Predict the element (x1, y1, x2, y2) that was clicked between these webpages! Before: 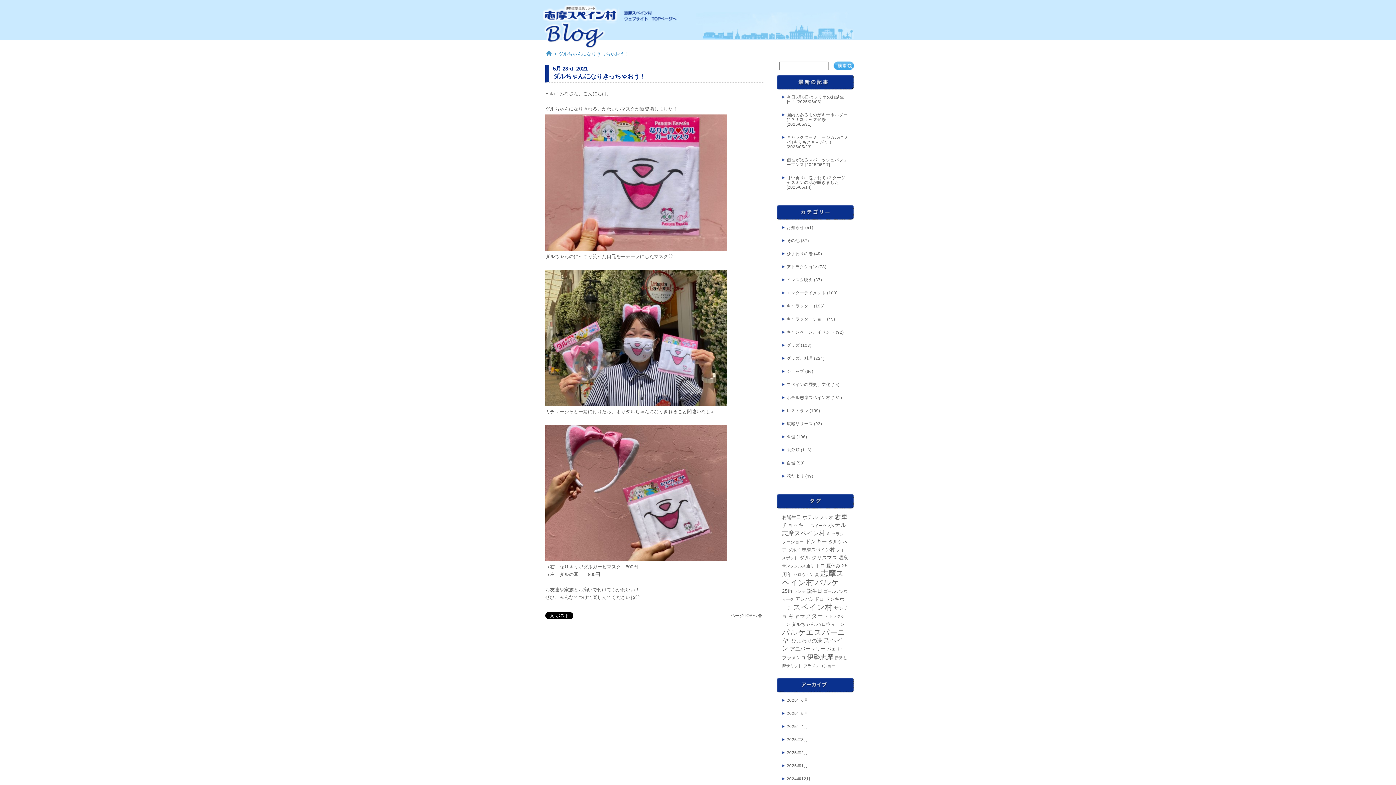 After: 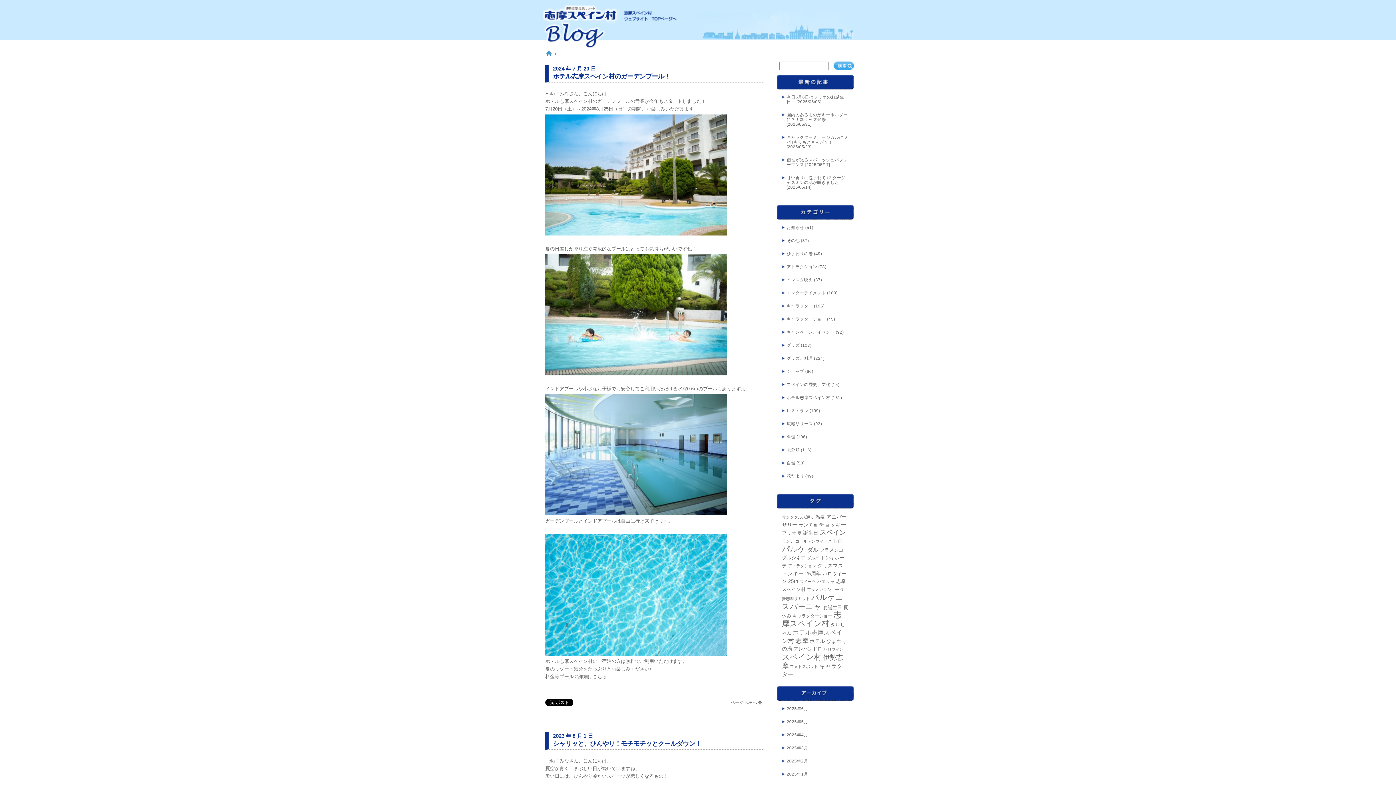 Action: label: 夏休み bbox: (826, 563, 840, 568)